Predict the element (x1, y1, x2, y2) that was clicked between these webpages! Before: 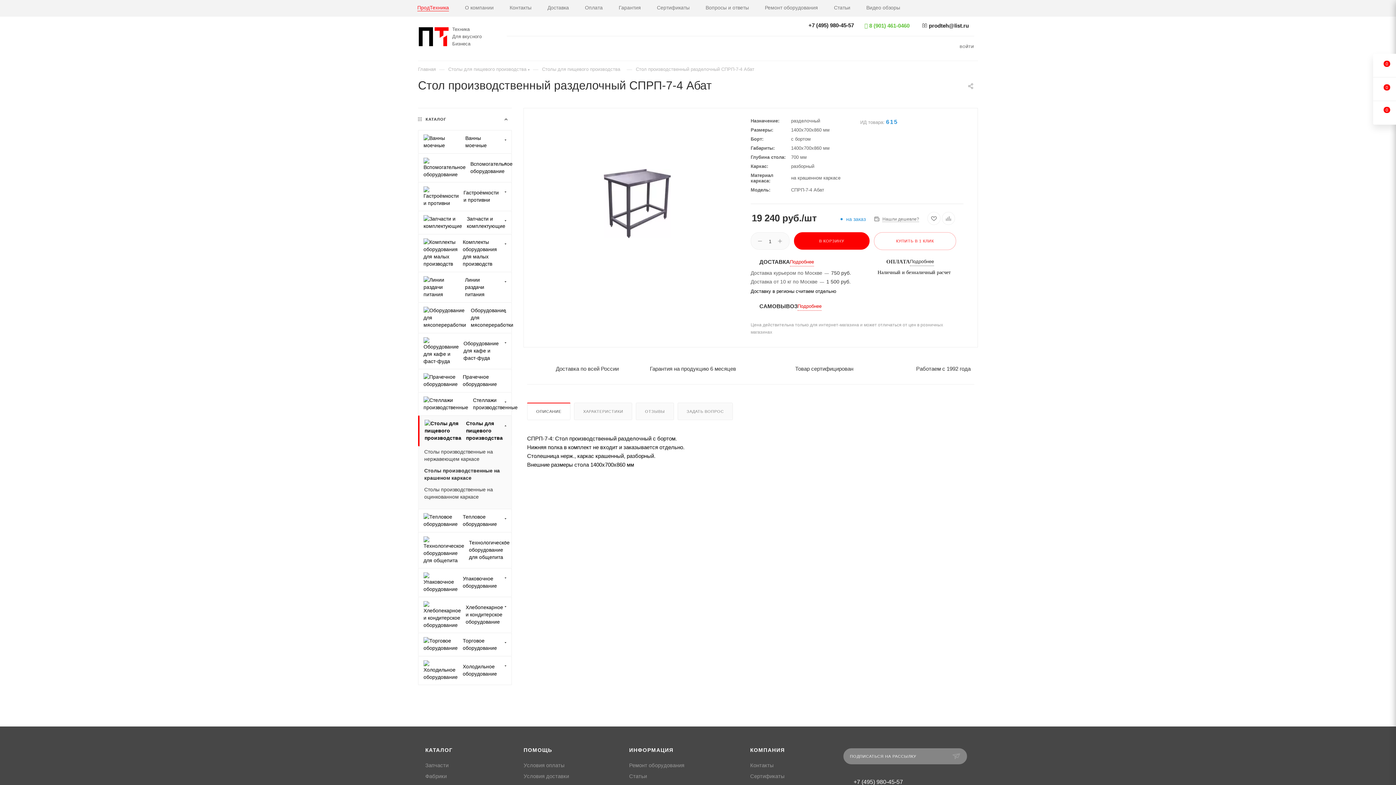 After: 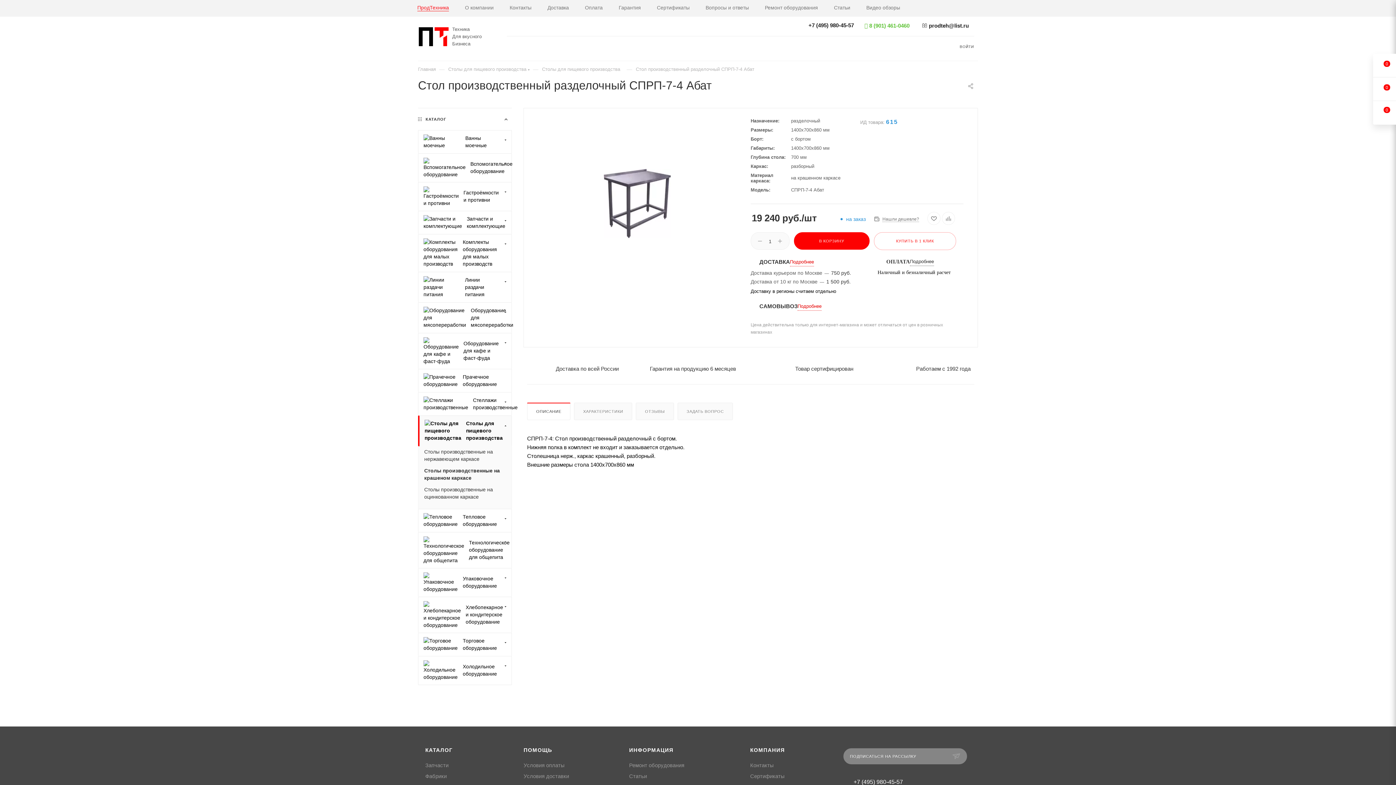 Action: bbox: (869, 22, 909, 28) label: 8 (901) 461-0460